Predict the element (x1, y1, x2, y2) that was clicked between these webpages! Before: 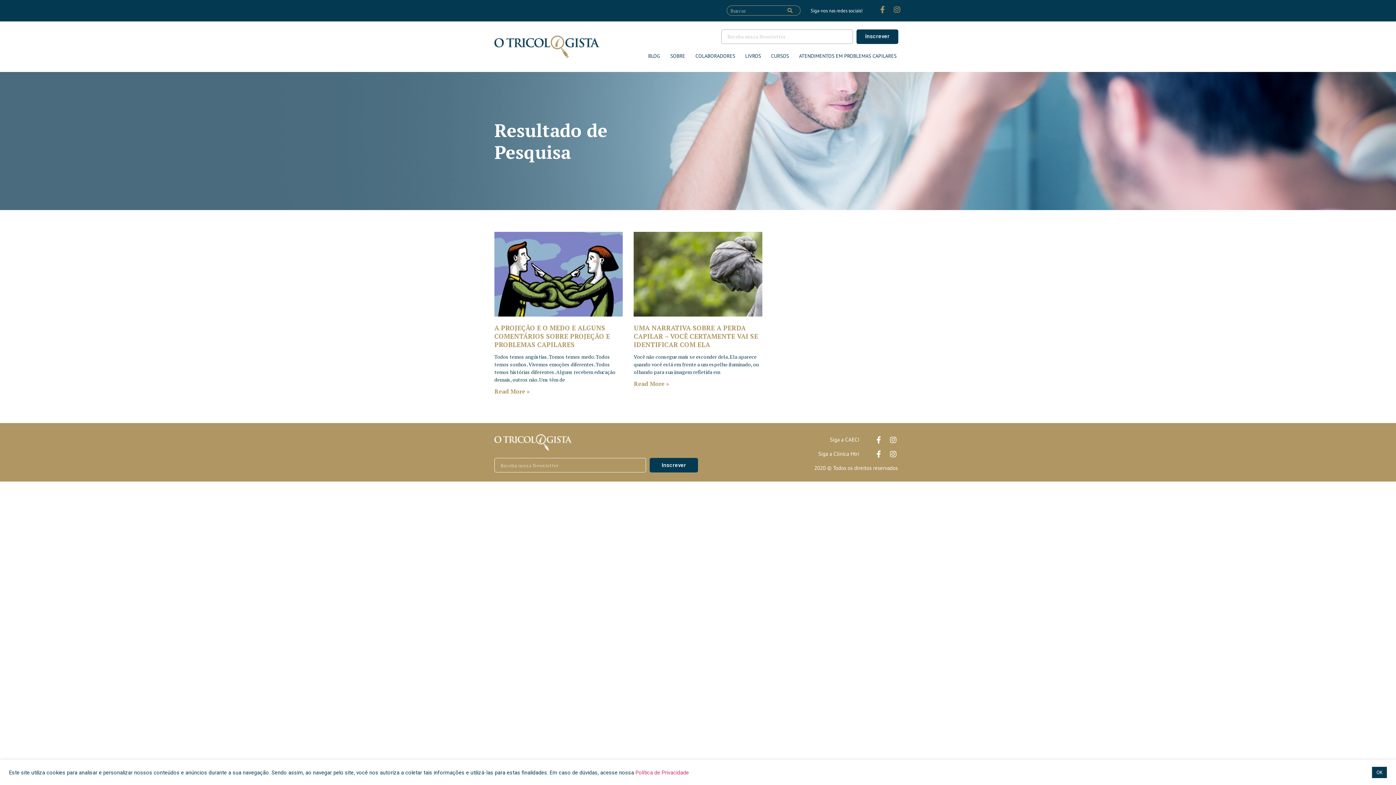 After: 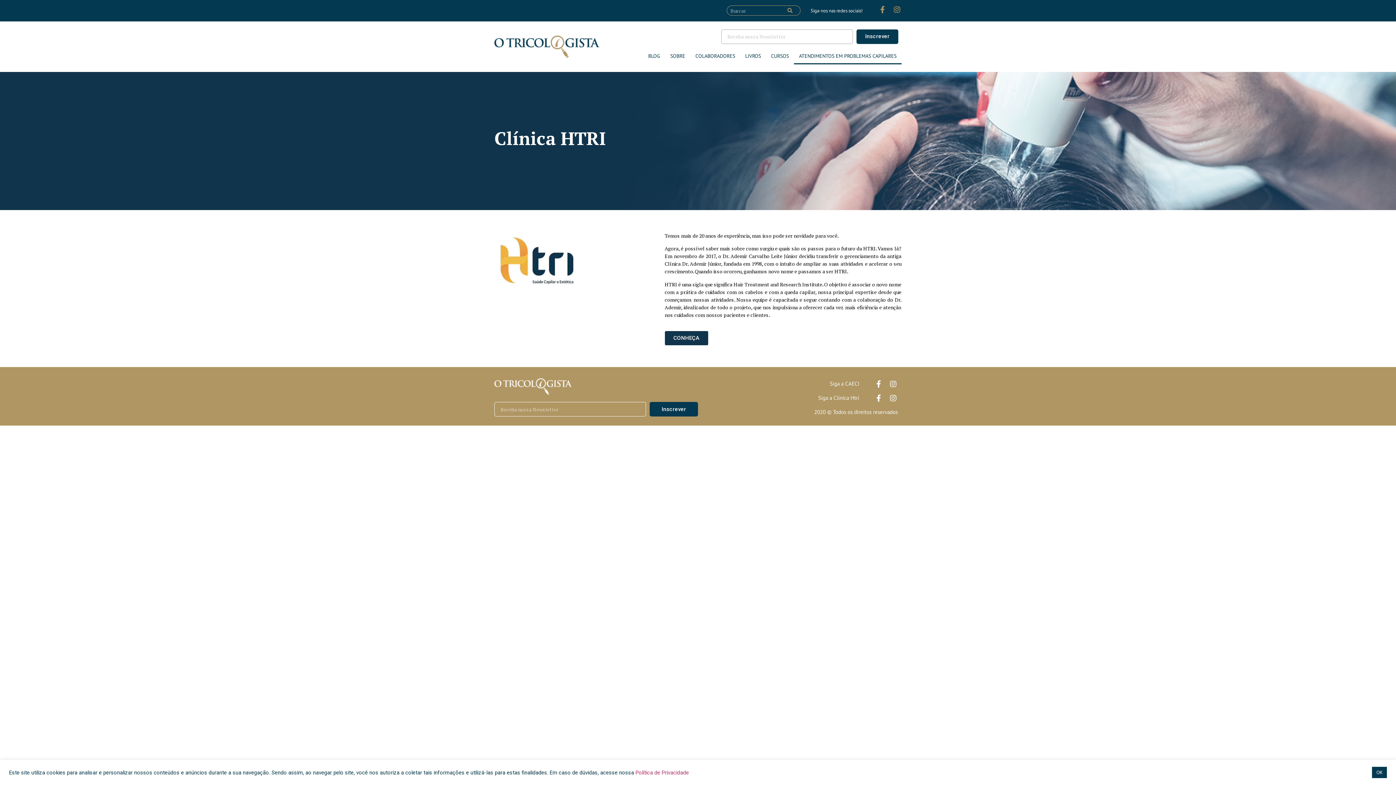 Action: label: ATENDIMENTOS EM PROBLEMAS CAPILARES bbox: (794, 47, 901, 64)